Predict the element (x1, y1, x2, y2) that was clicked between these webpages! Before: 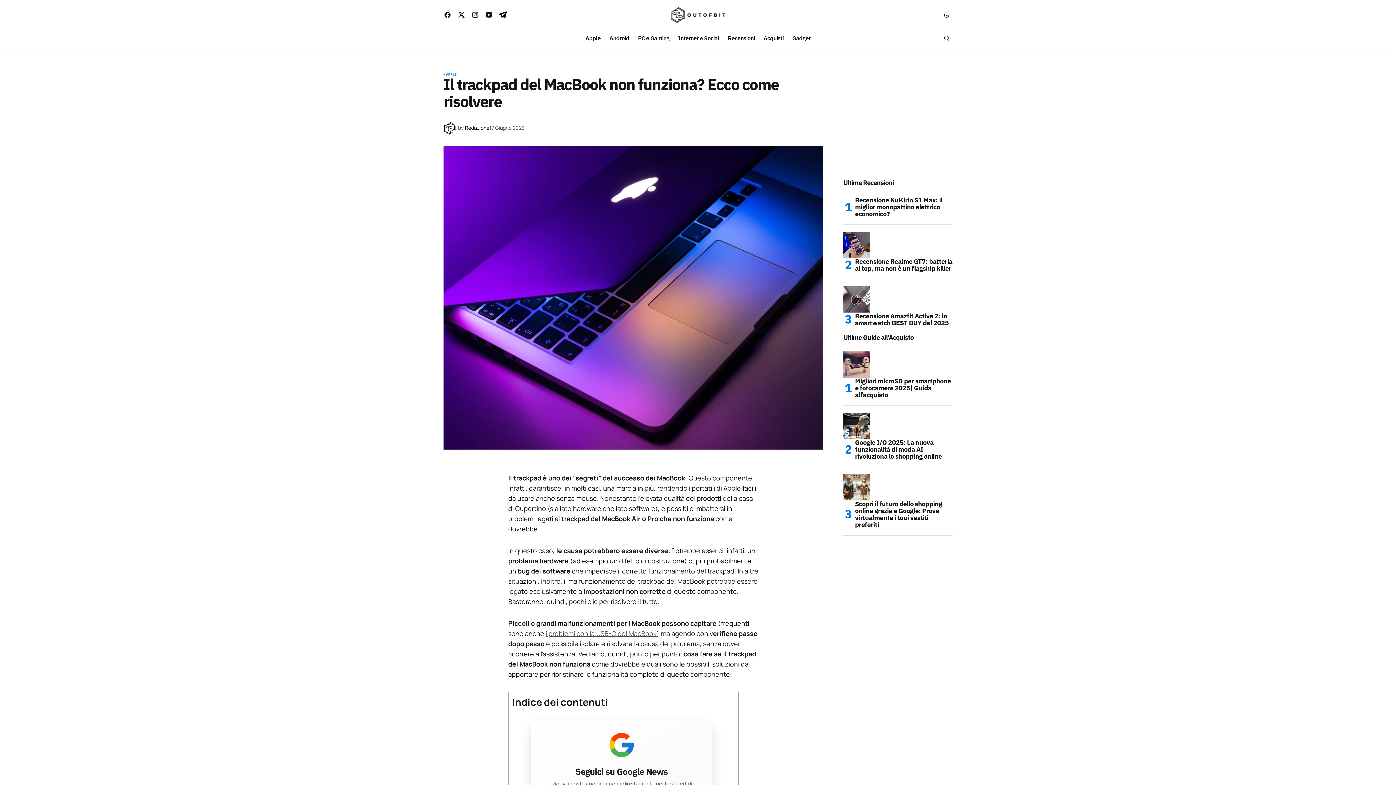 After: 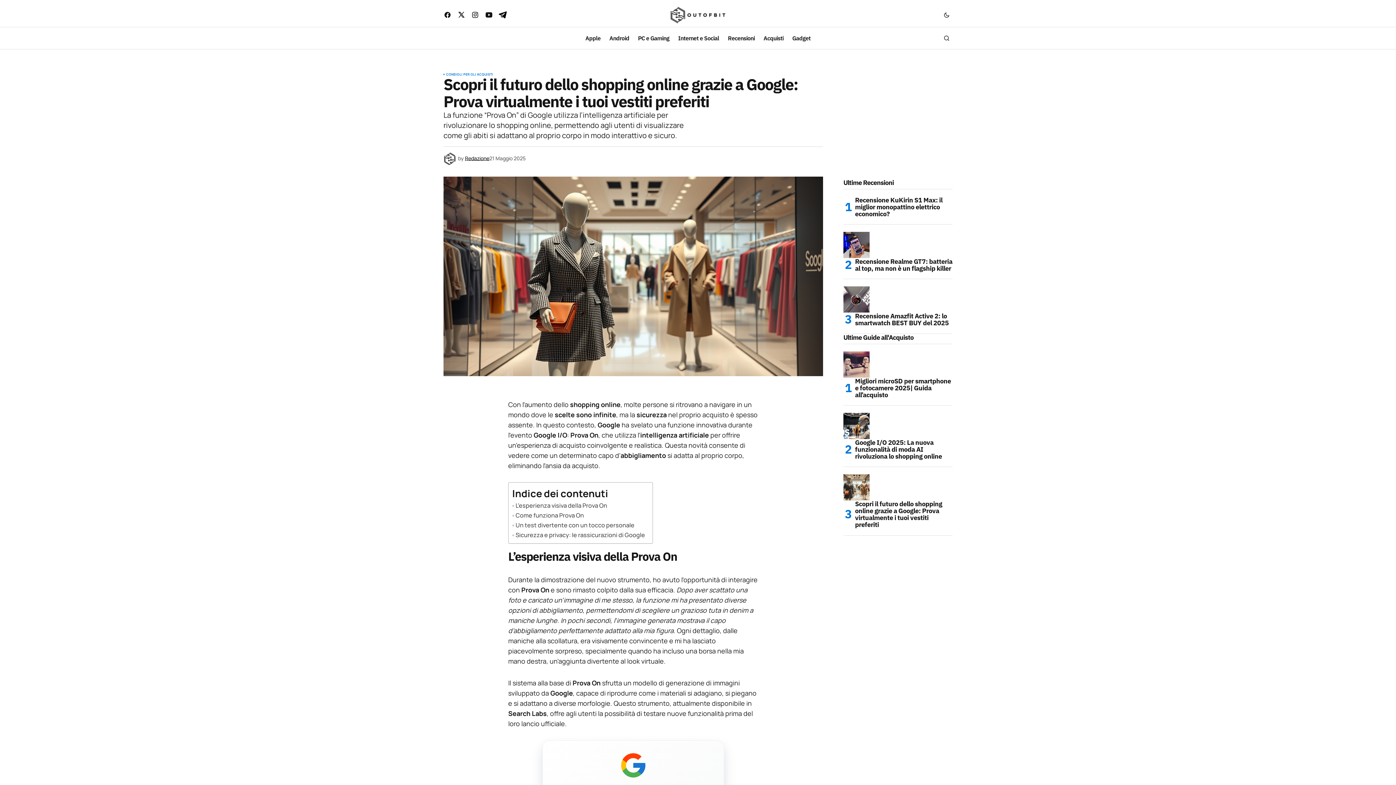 Action: bbox: (850, 500, 952, 528) label: Scopri il futuro dello shopping online grazie a Google: Prova virtualmente i tuoi vestiti preferiti